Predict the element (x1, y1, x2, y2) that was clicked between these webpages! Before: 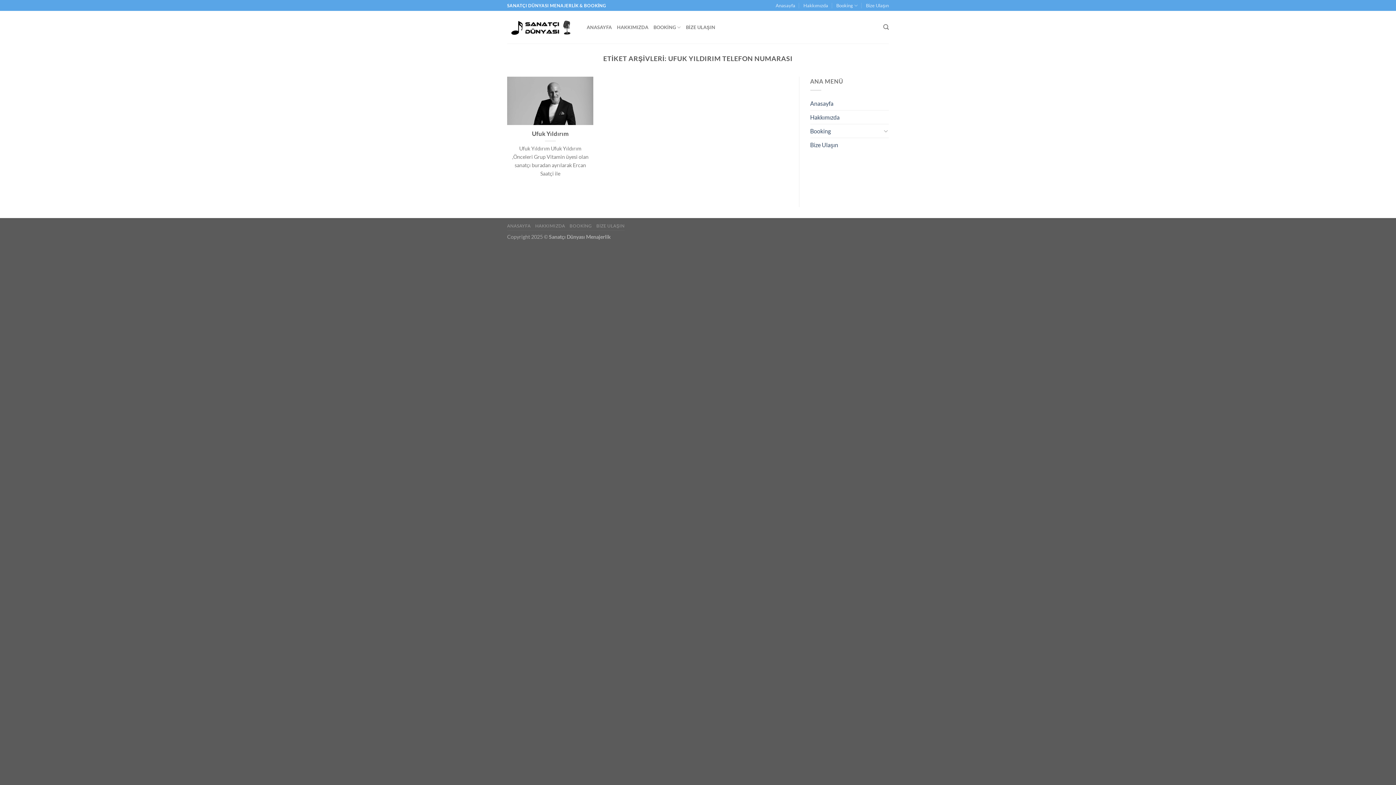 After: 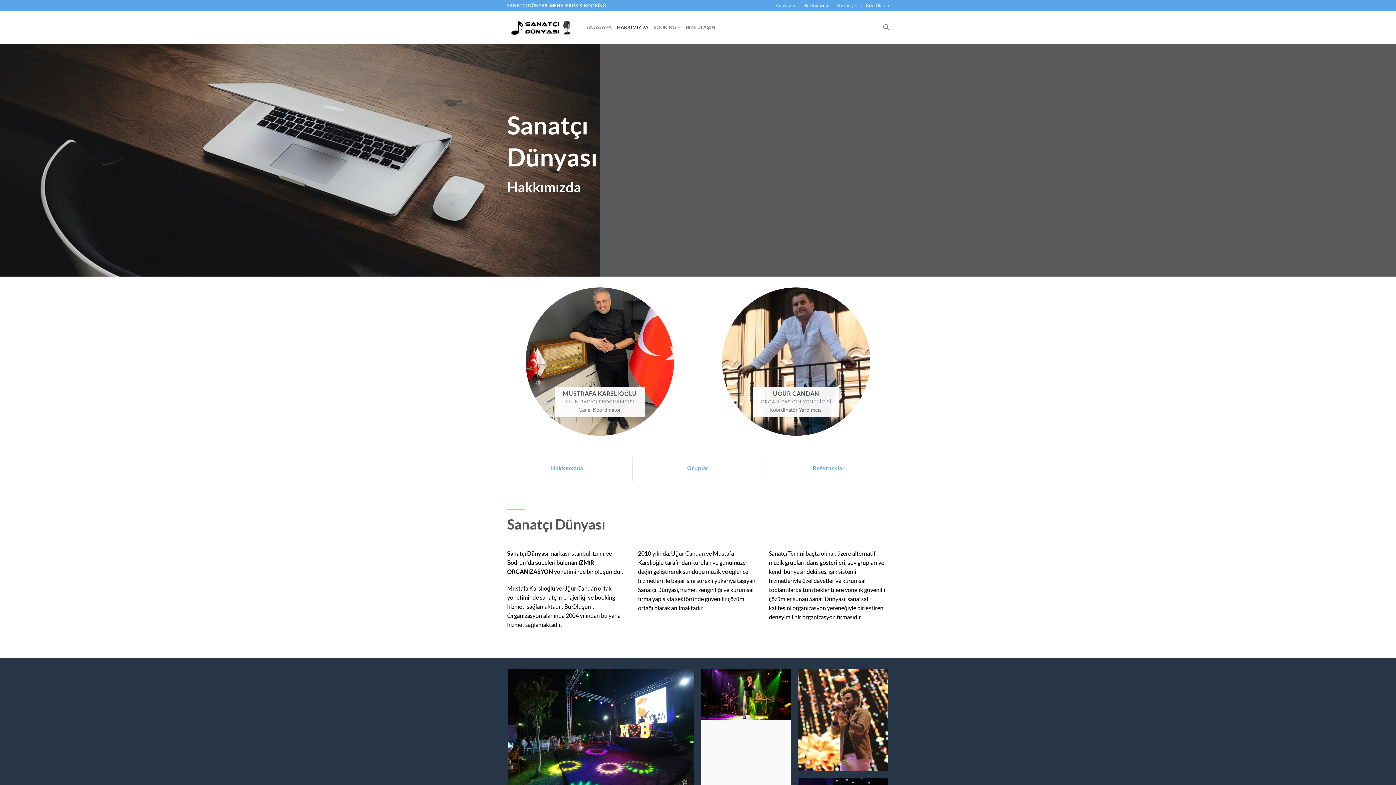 Action: bbox: (810, 110, 839, 123) label: Hakkımızda